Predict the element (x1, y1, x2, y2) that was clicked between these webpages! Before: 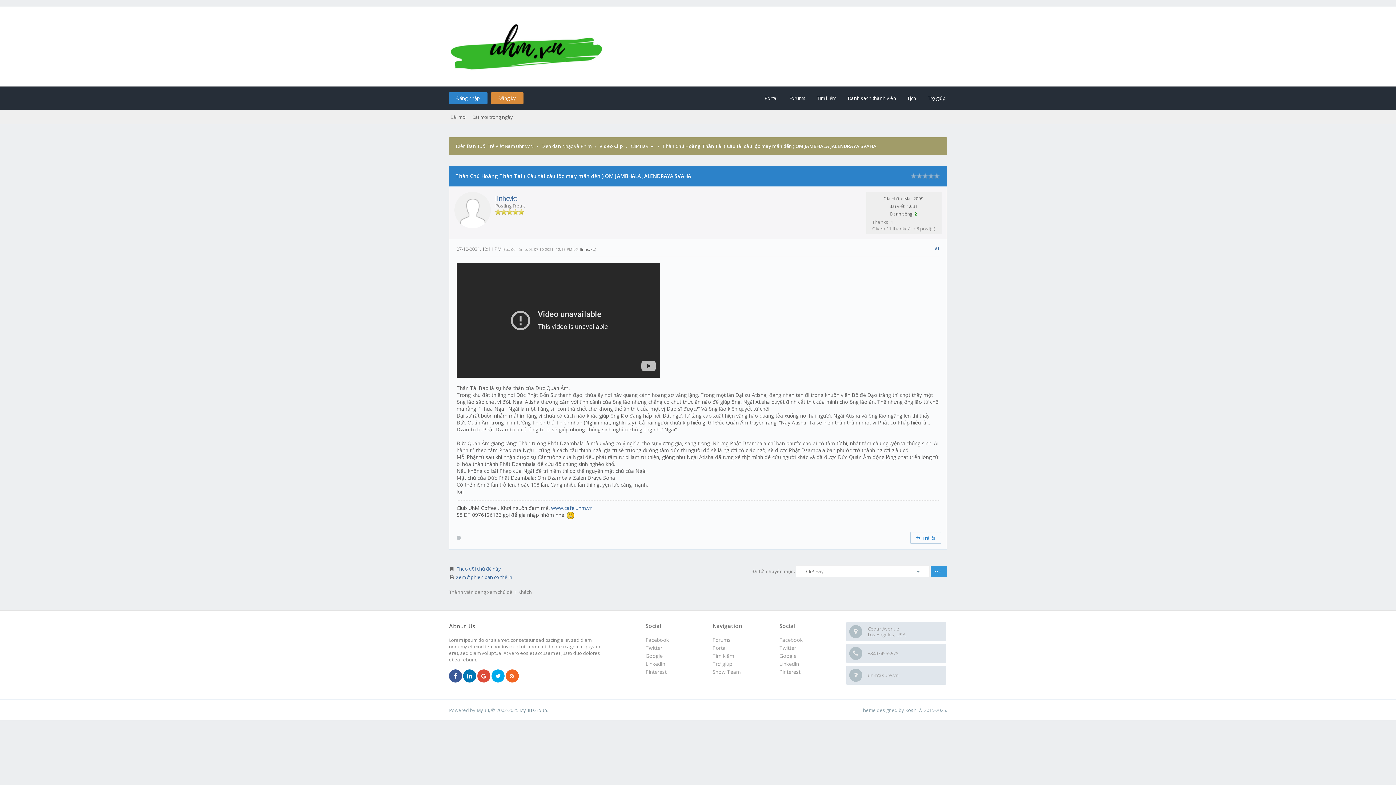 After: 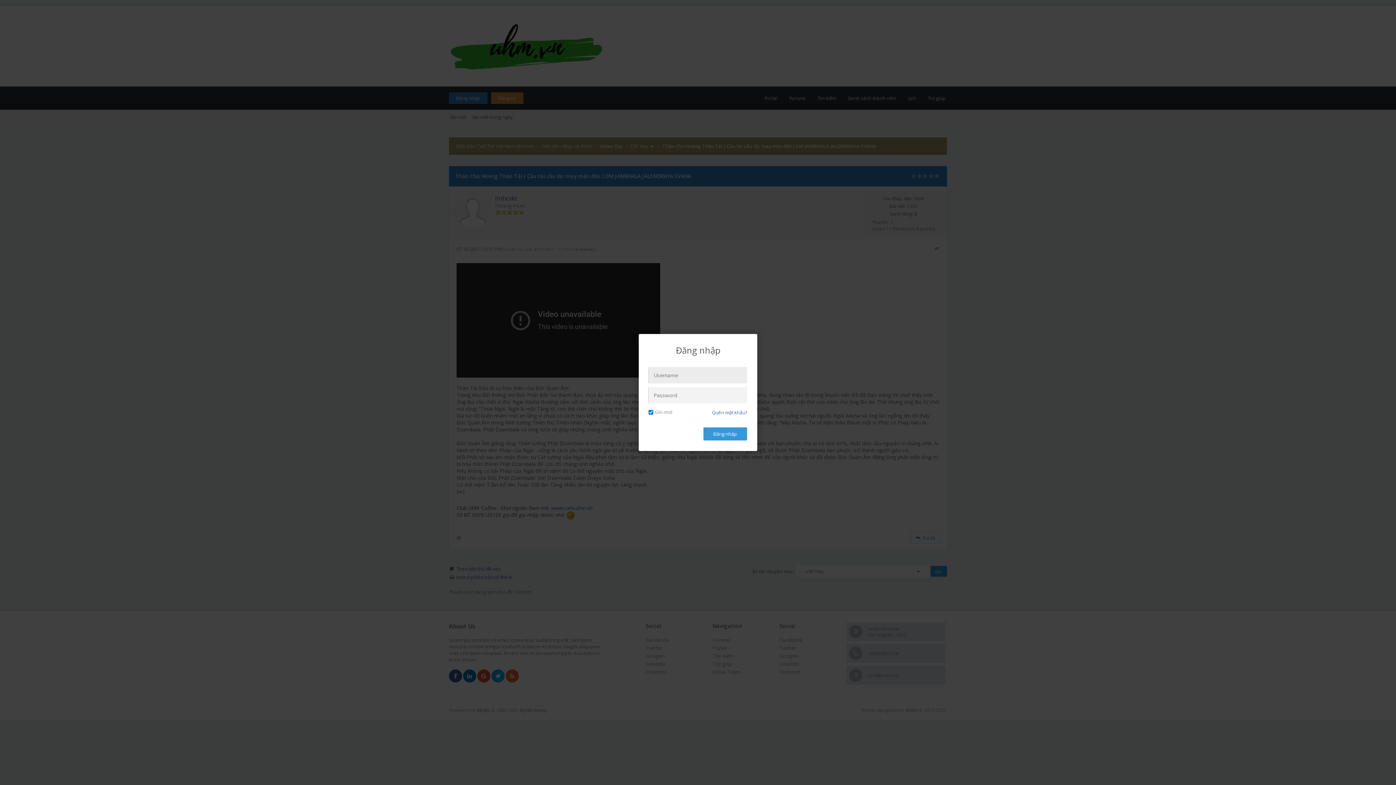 Action: bbox: (449, 92, 487, 104) label: Đăng nhập